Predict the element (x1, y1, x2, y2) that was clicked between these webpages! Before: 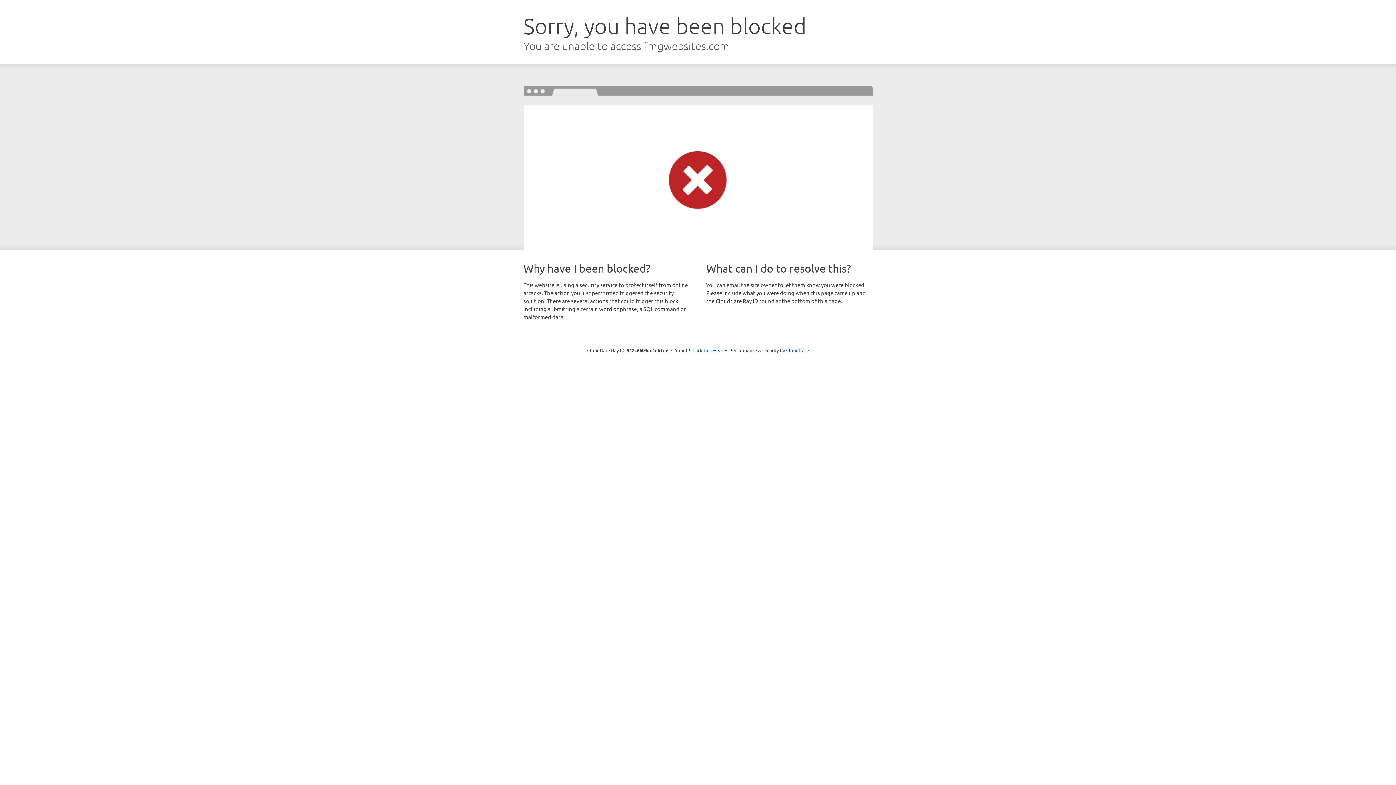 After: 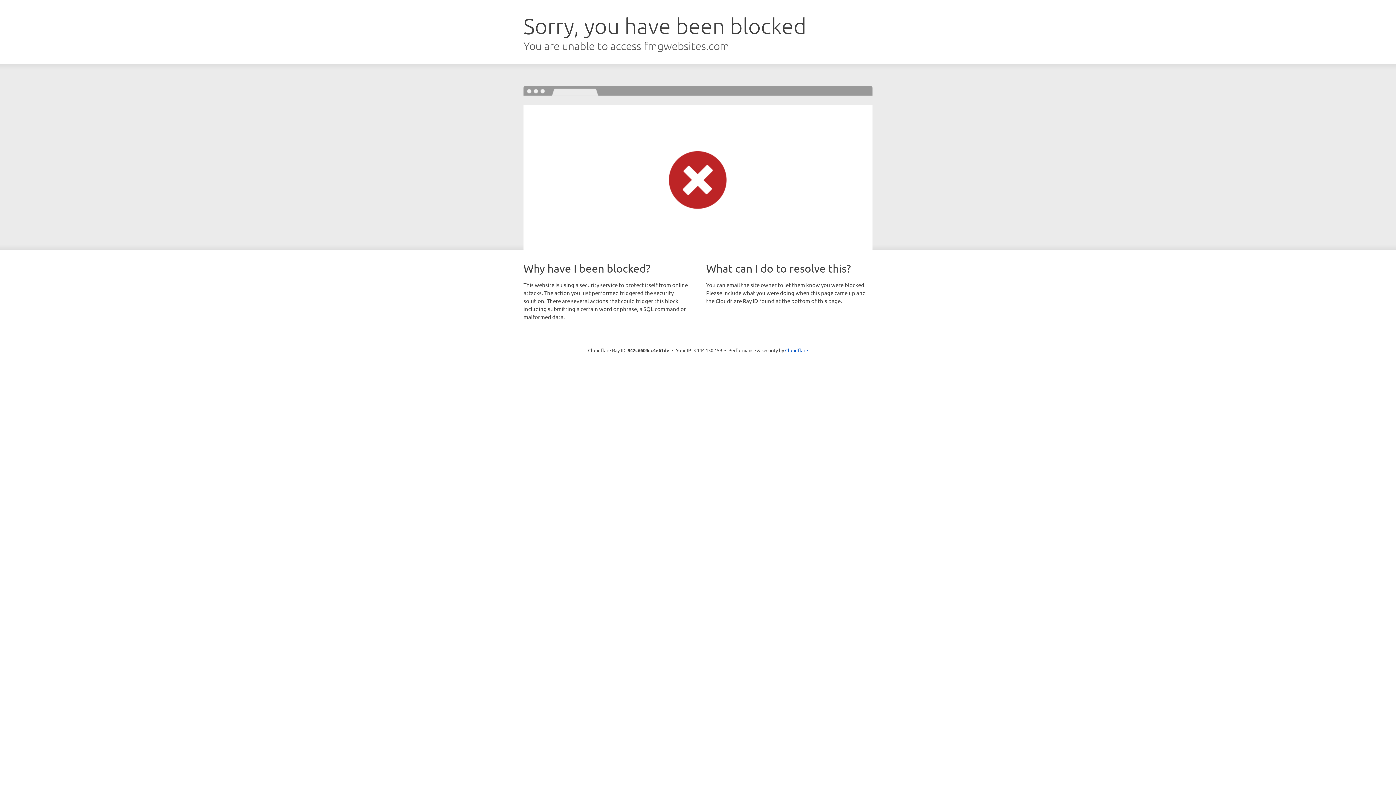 Action: label: Click to reveal bbox: (692, 346, 723, 353)